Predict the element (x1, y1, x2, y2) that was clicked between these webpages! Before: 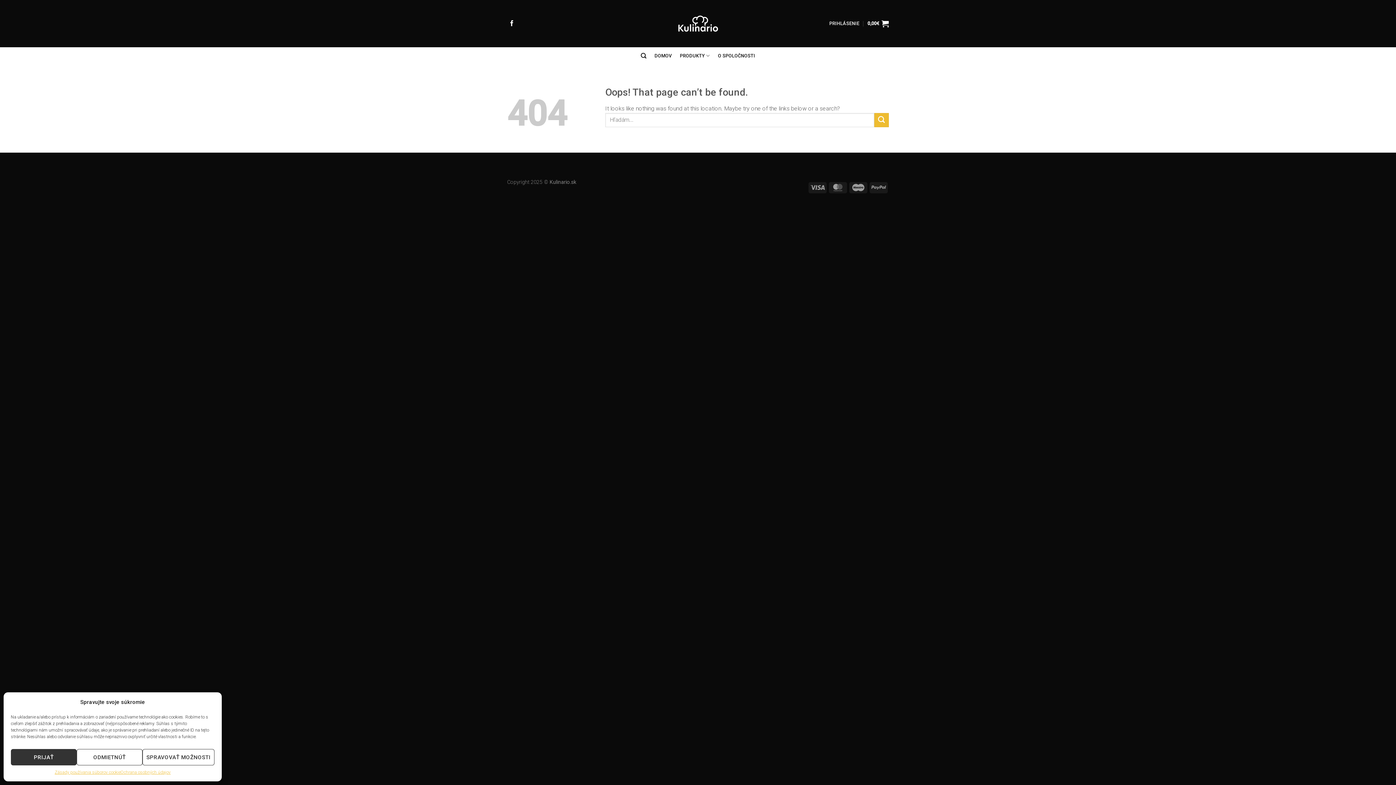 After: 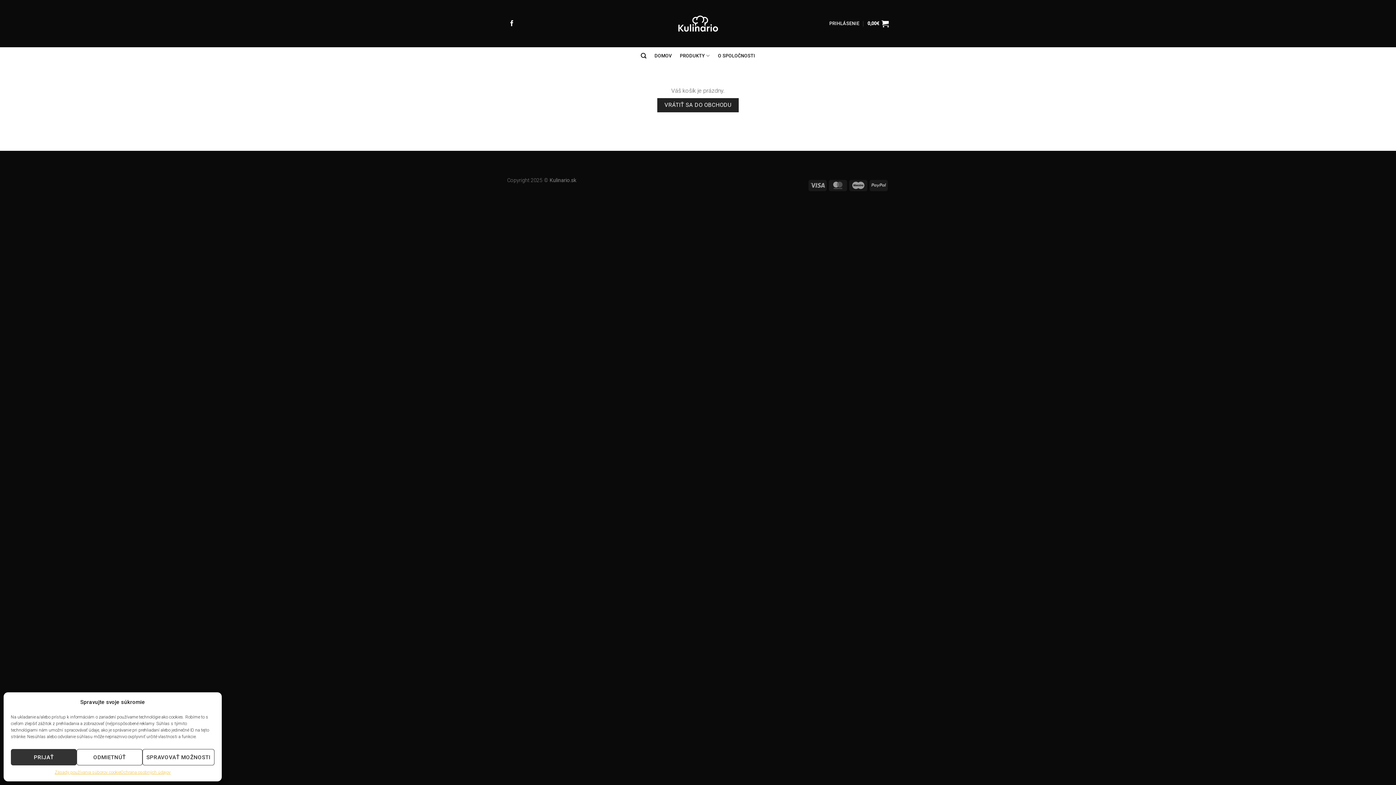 Action: label: 0,00€ bbox: (867, 15, 889, 31)